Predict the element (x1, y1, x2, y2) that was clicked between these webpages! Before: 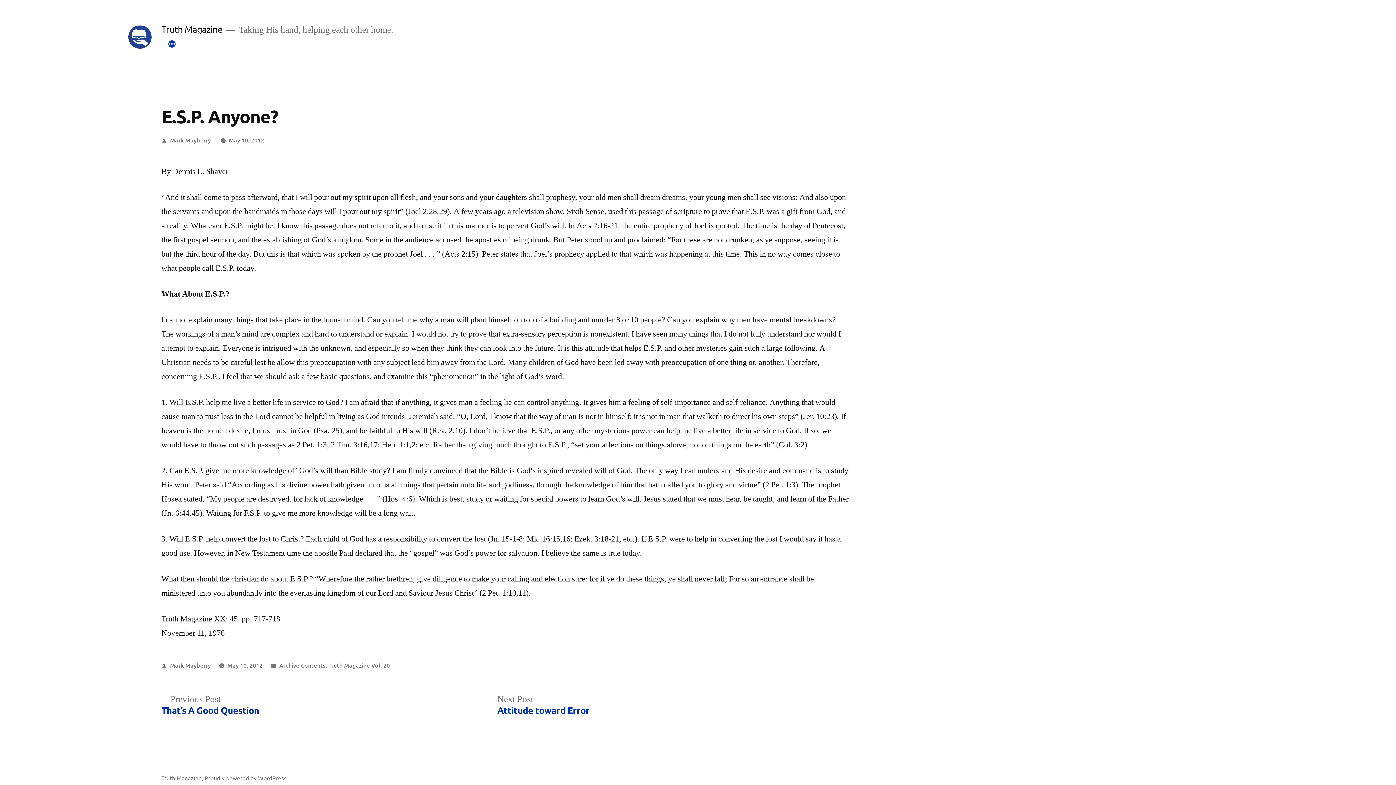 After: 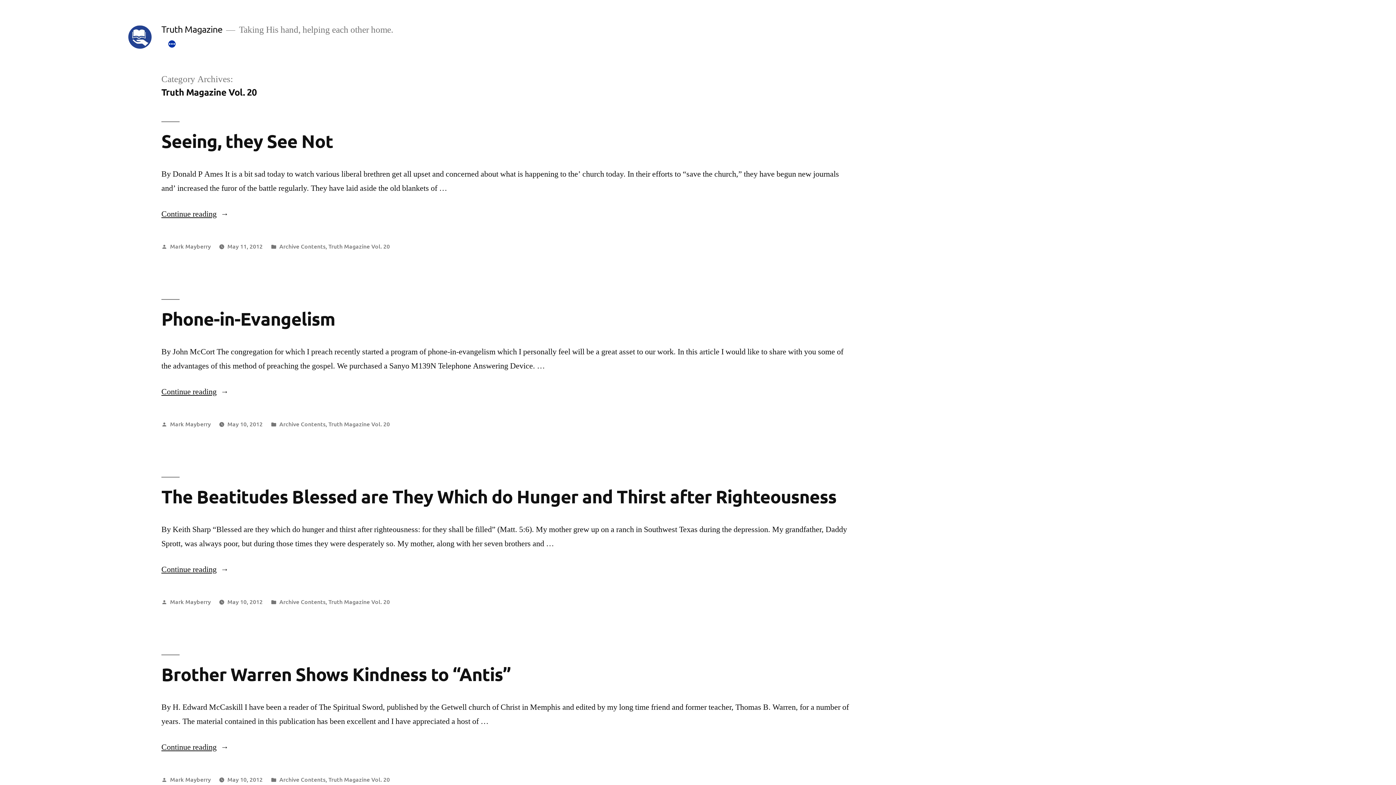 Action: bbox: (328, 661, 389, 669) label: Truth Magazine Vol. 20